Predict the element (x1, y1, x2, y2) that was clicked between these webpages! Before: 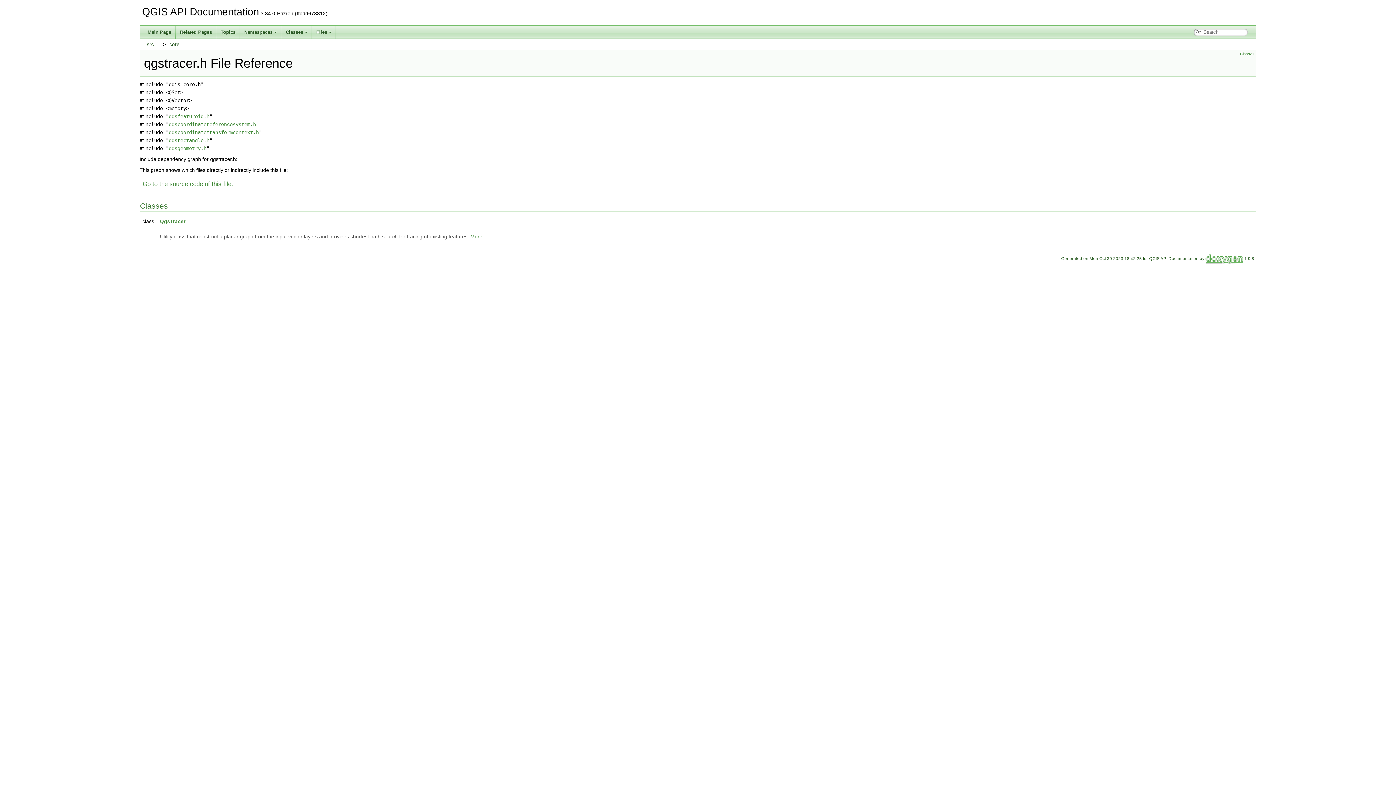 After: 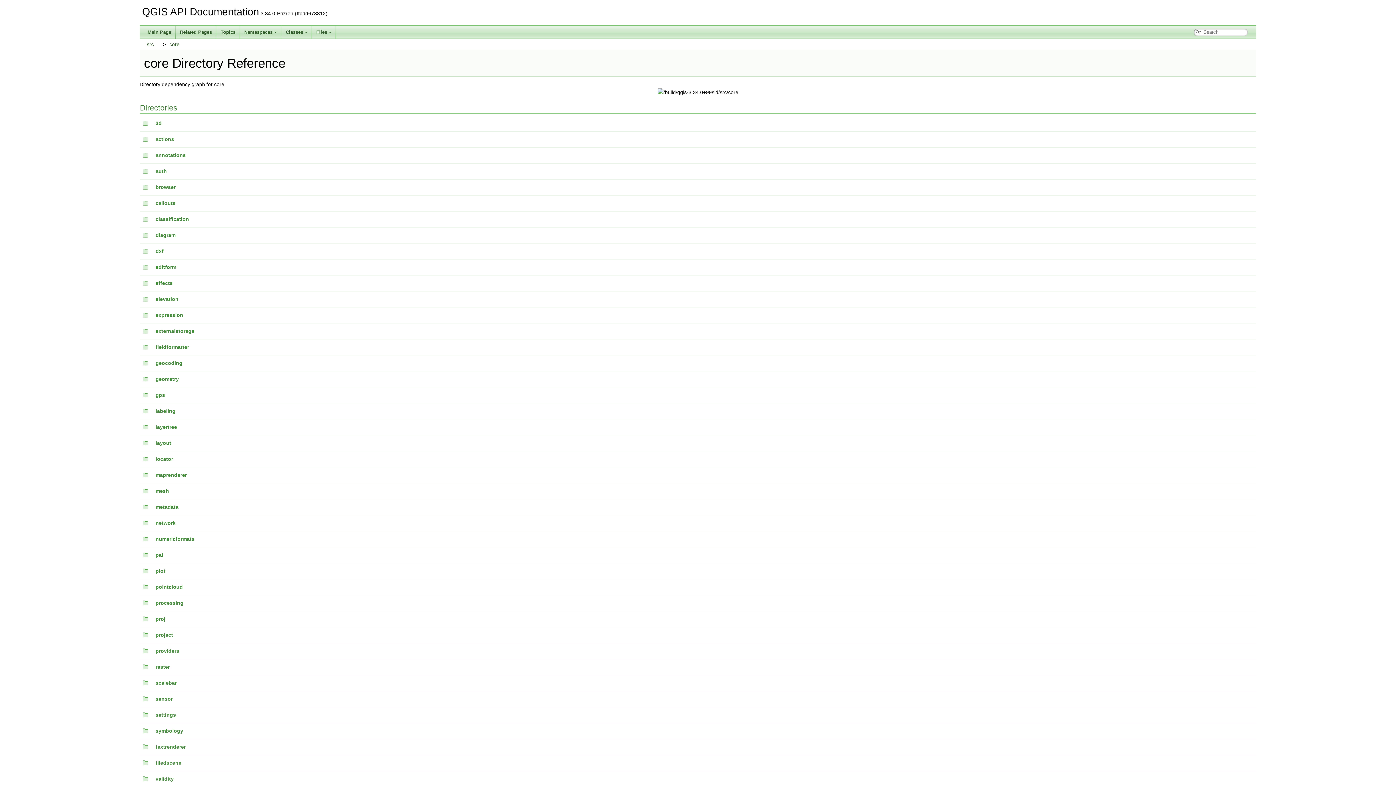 Action: bbox: (165, 38, 179, 50) label: core